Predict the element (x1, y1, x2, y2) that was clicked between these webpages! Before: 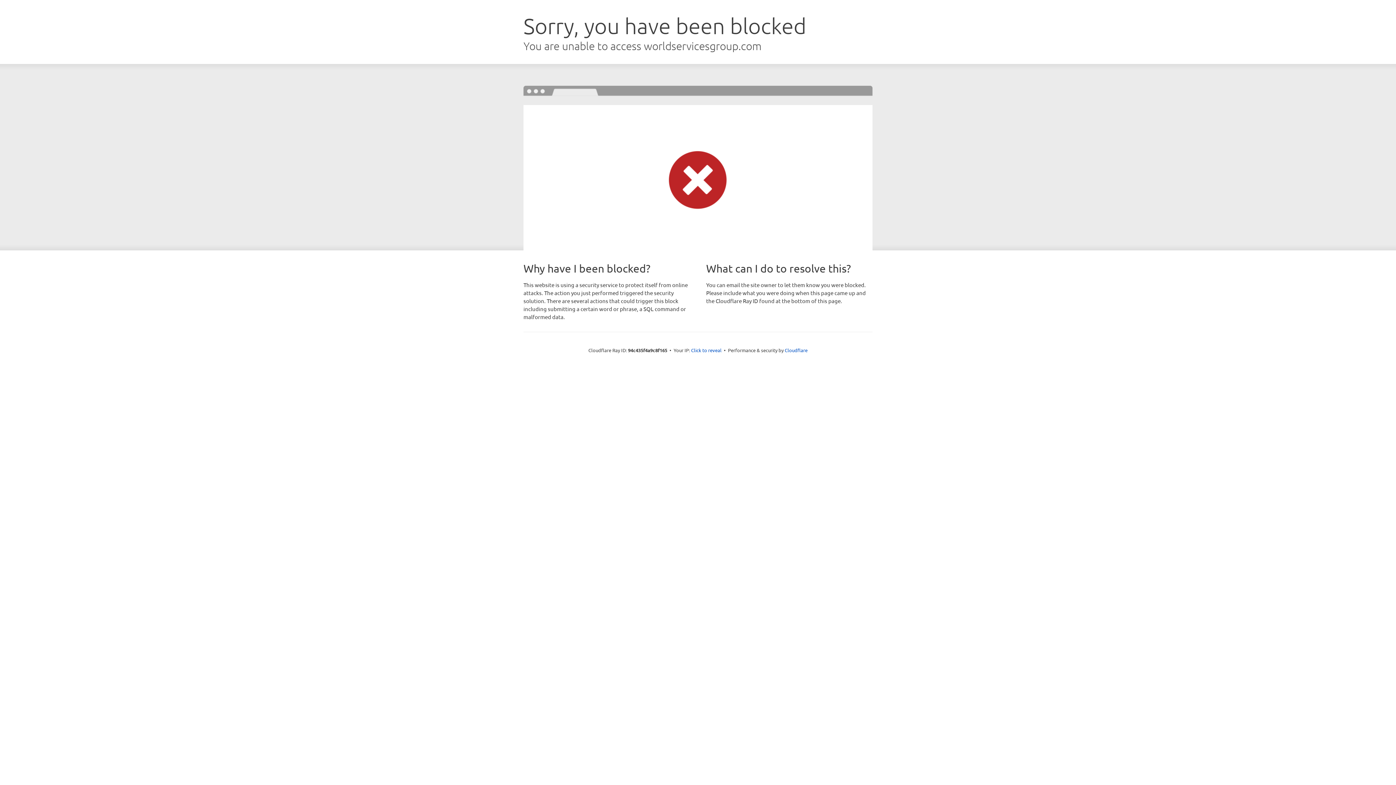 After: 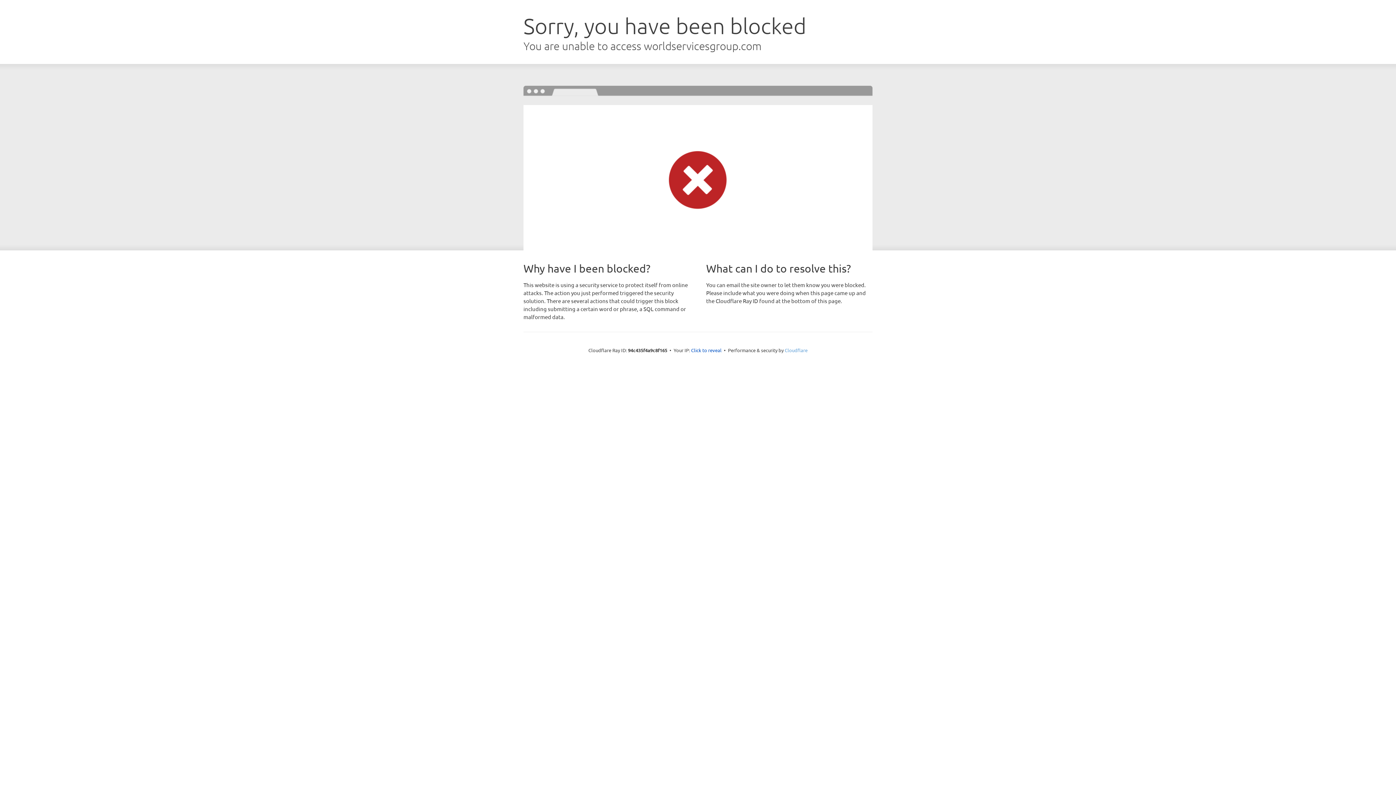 Action: label: Cloudflare bbox: (784, 347, 807, 353)